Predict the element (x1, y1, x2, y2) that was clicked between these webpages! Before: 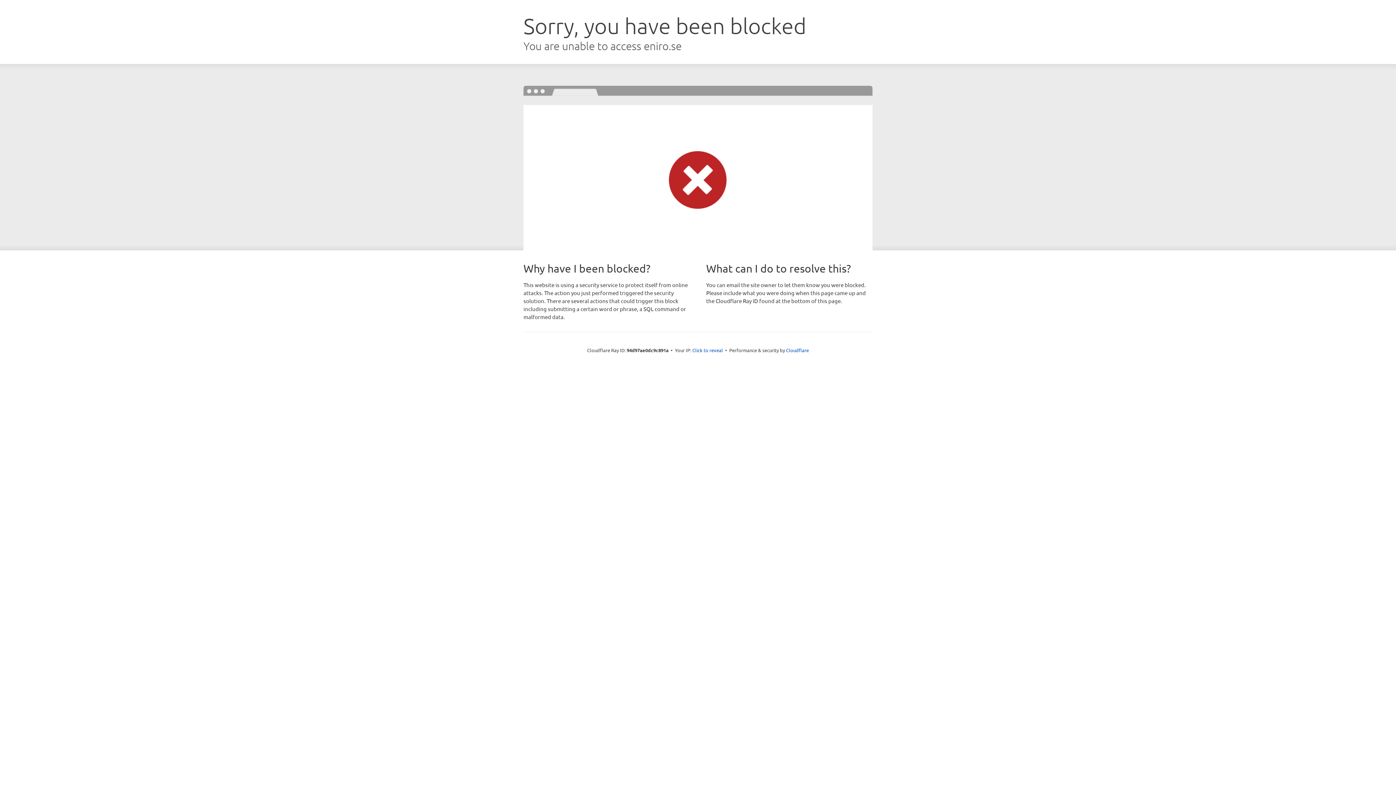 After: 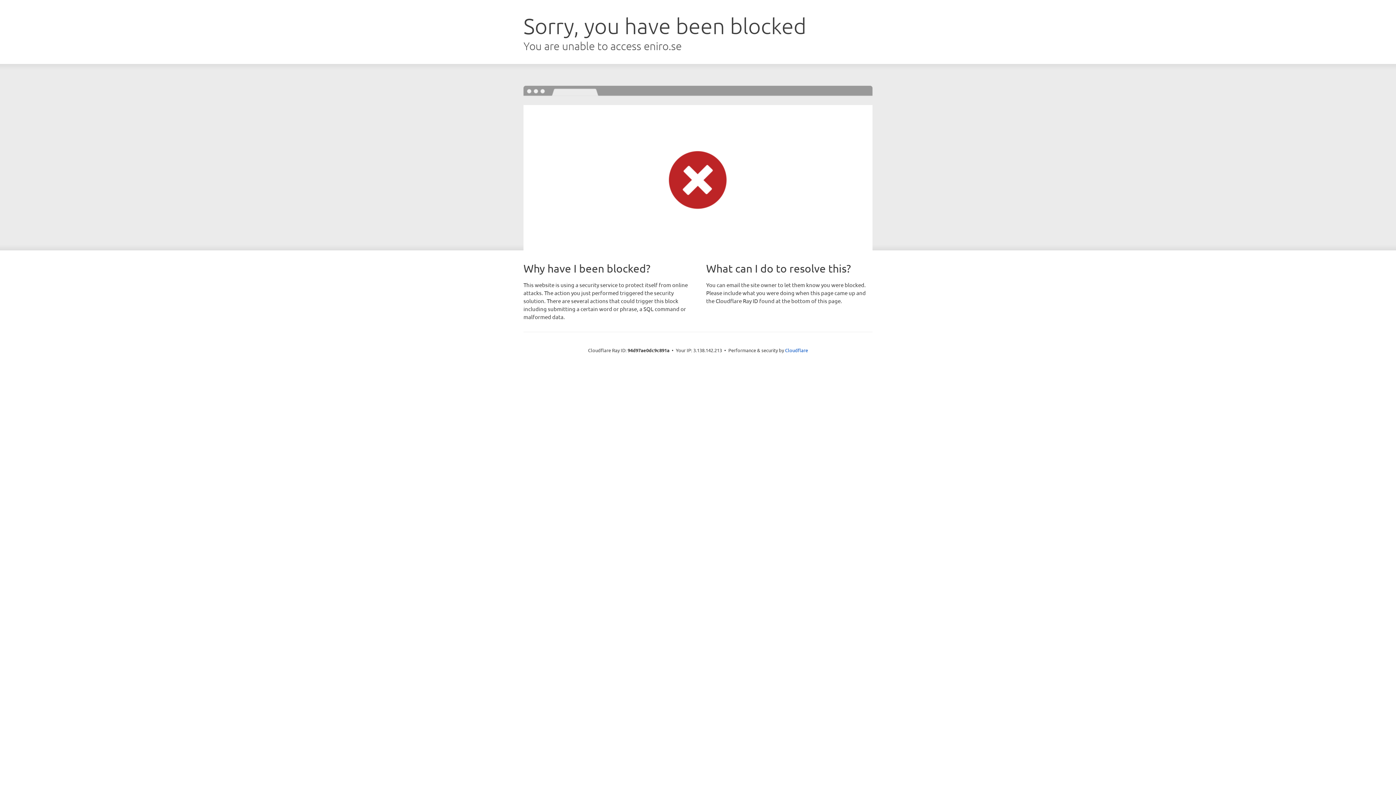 Action: label: Click to reveal bbox: (692, 346, 723, 353)